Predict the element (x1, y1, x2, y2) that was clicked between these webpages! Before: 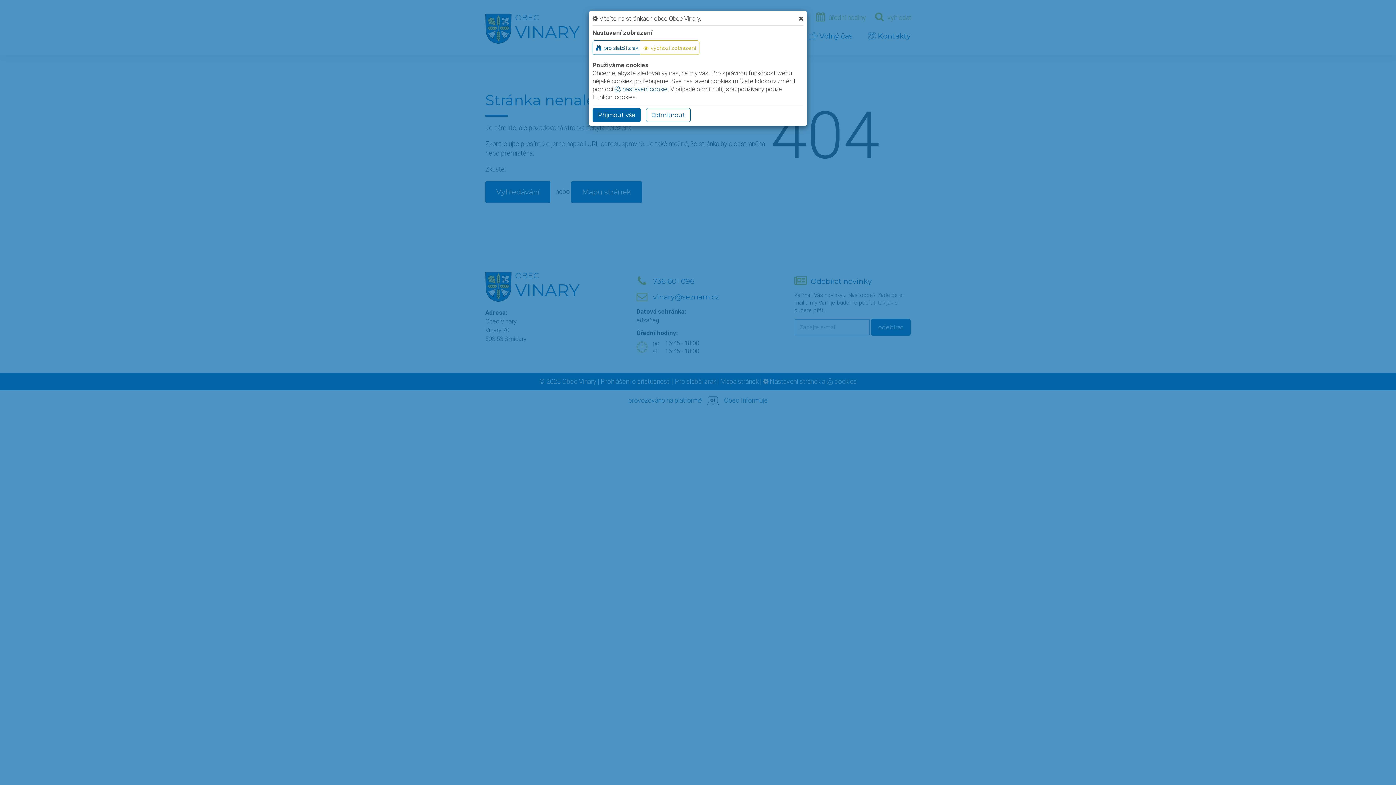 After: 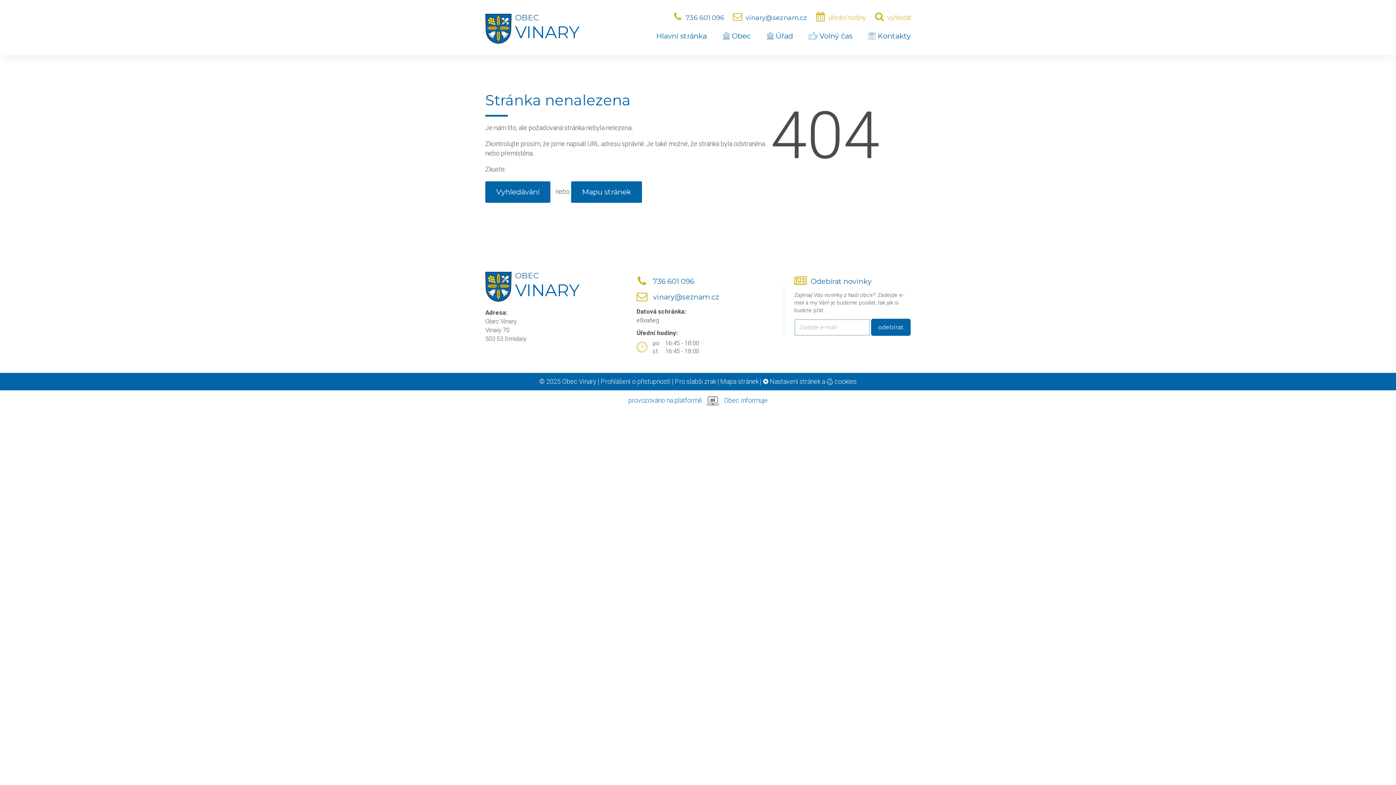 Action: label: Odmítnout bbox: (646, 108, 690, 122)